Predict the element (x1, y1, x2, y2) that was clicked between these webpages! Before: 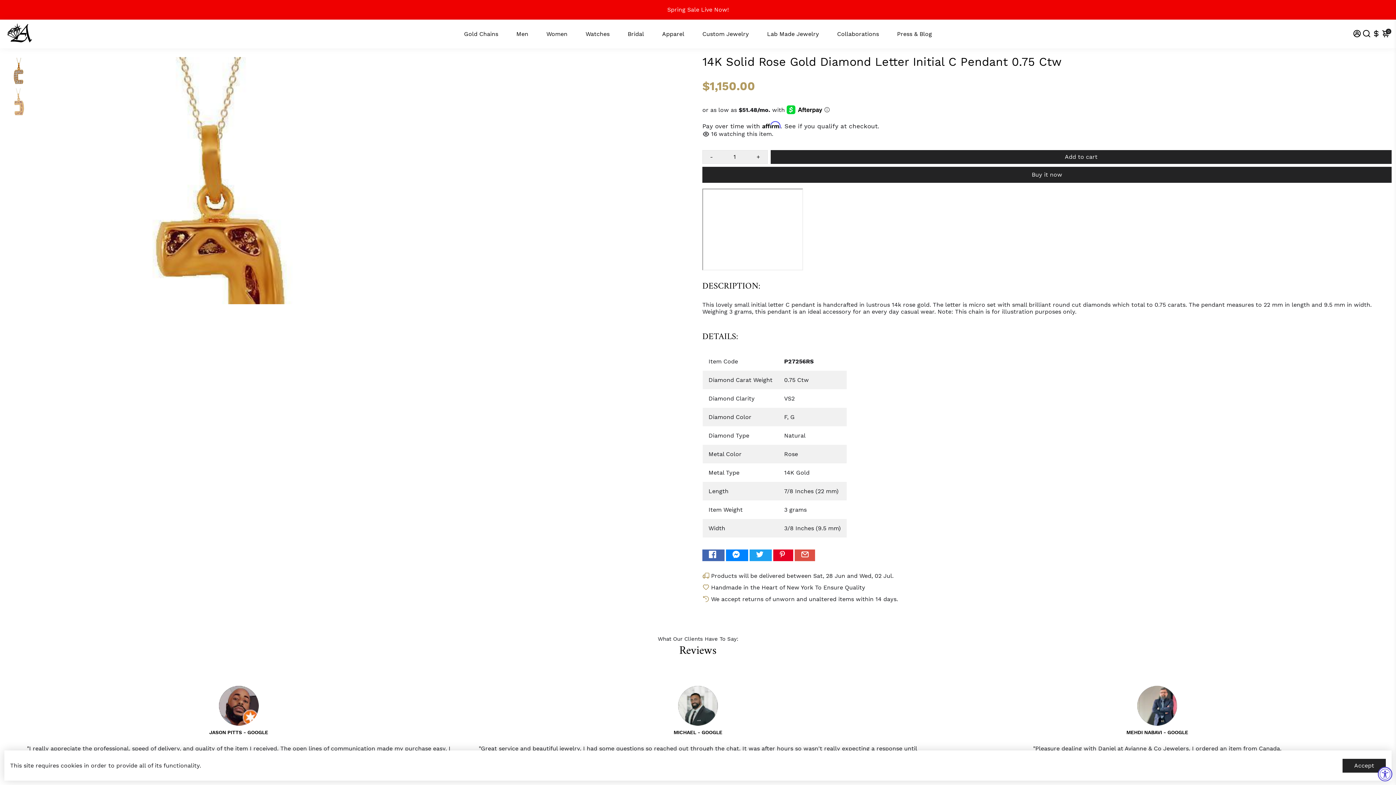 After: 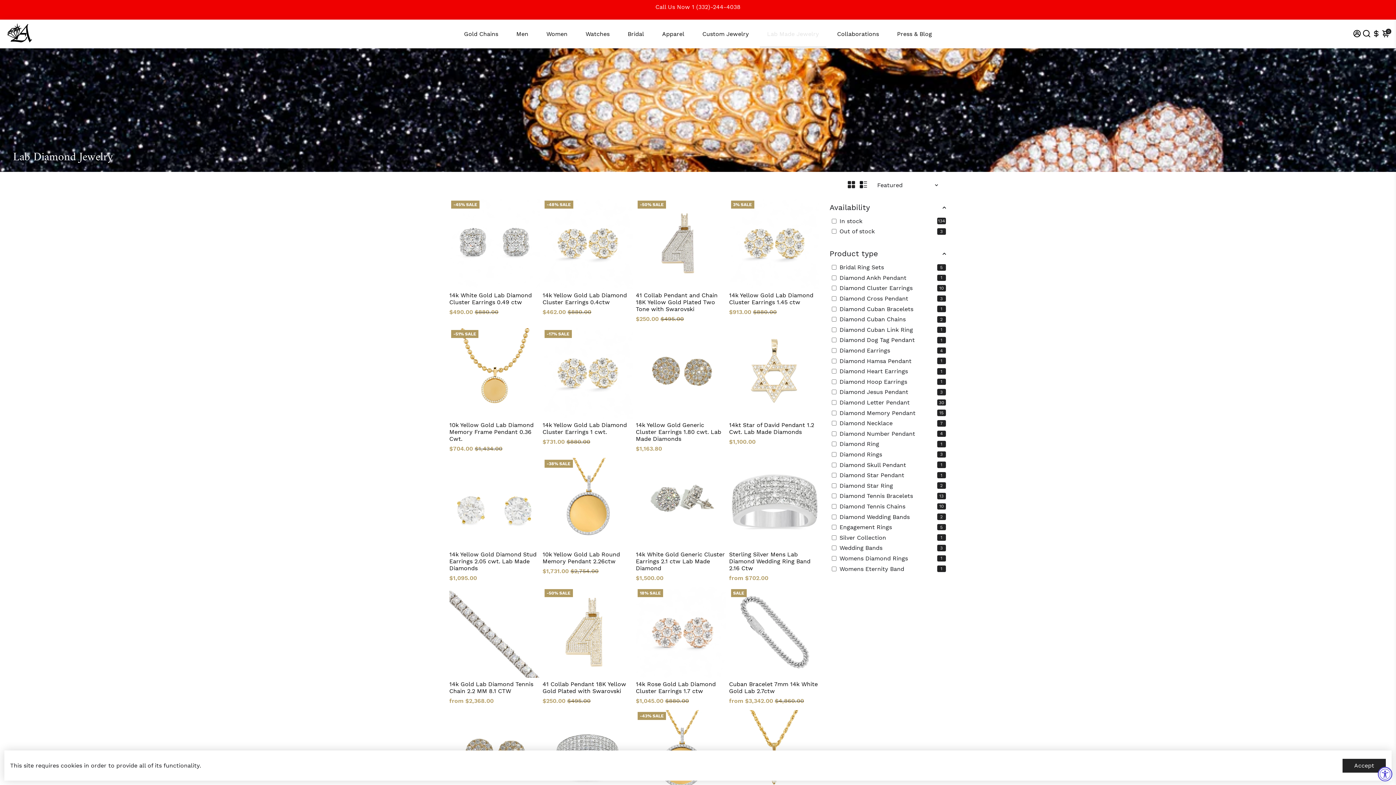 Action: label: Lab Made Jewelry bbox: (759, 20, 826, 47)